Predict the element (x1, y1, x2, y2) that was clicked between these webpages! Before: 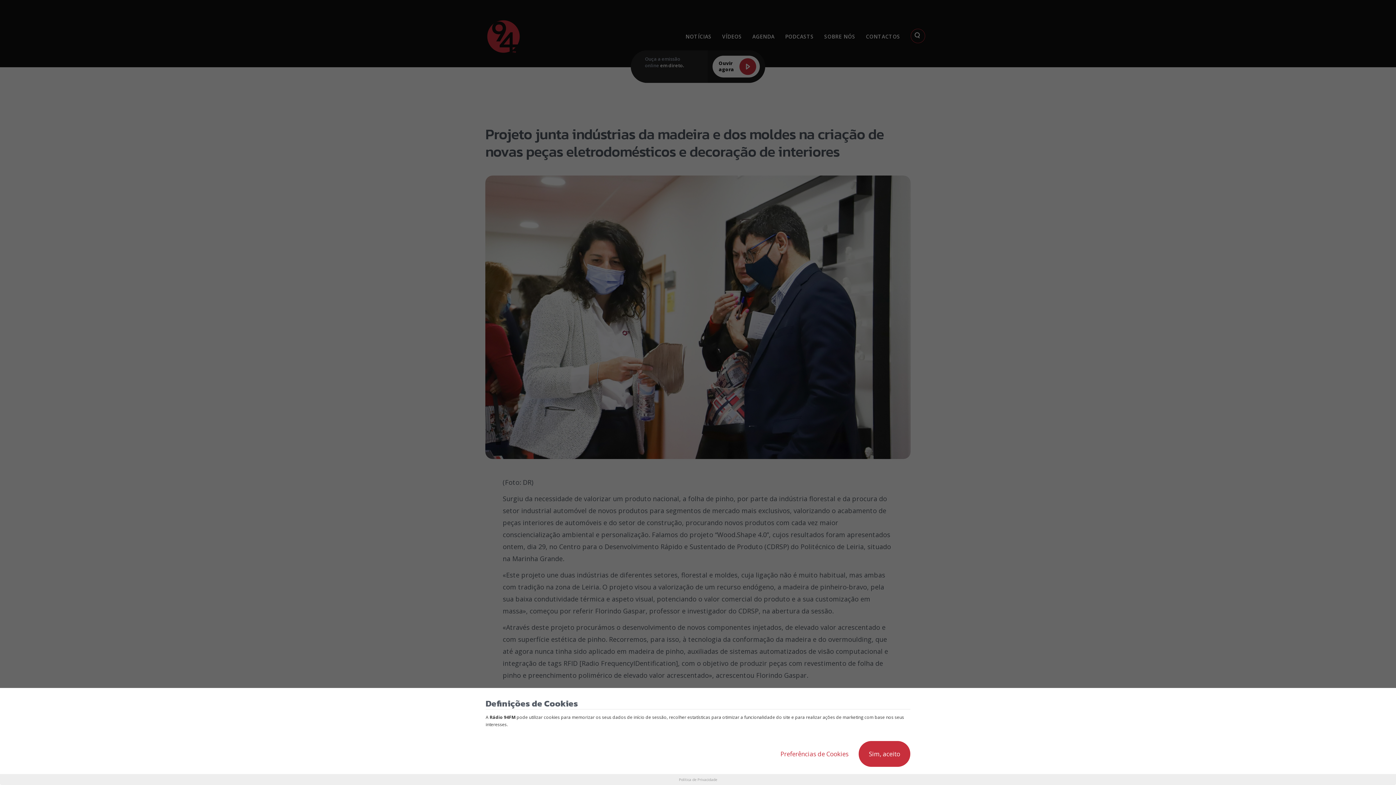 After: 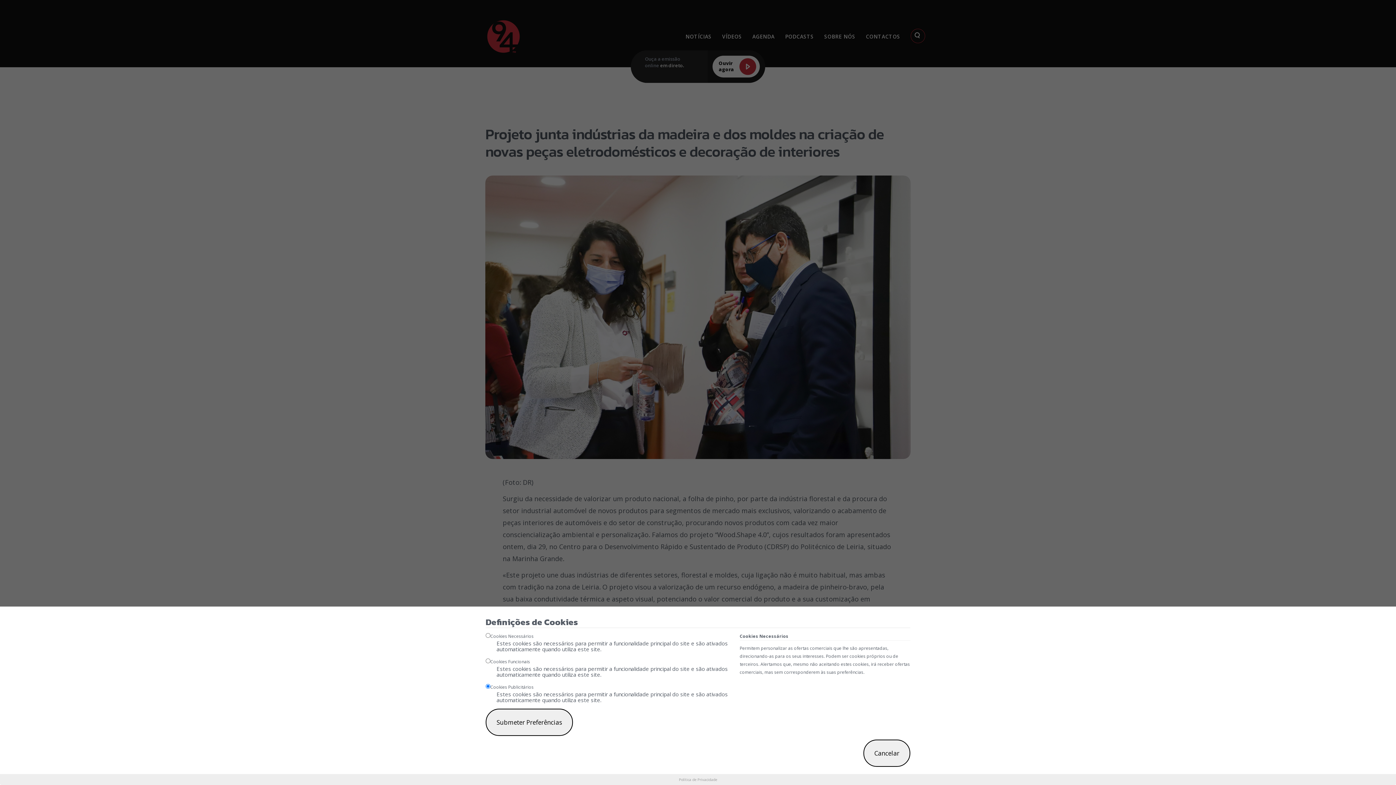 Action: label: Preferências de Cookies bbox: (770, 741, 858, 767)